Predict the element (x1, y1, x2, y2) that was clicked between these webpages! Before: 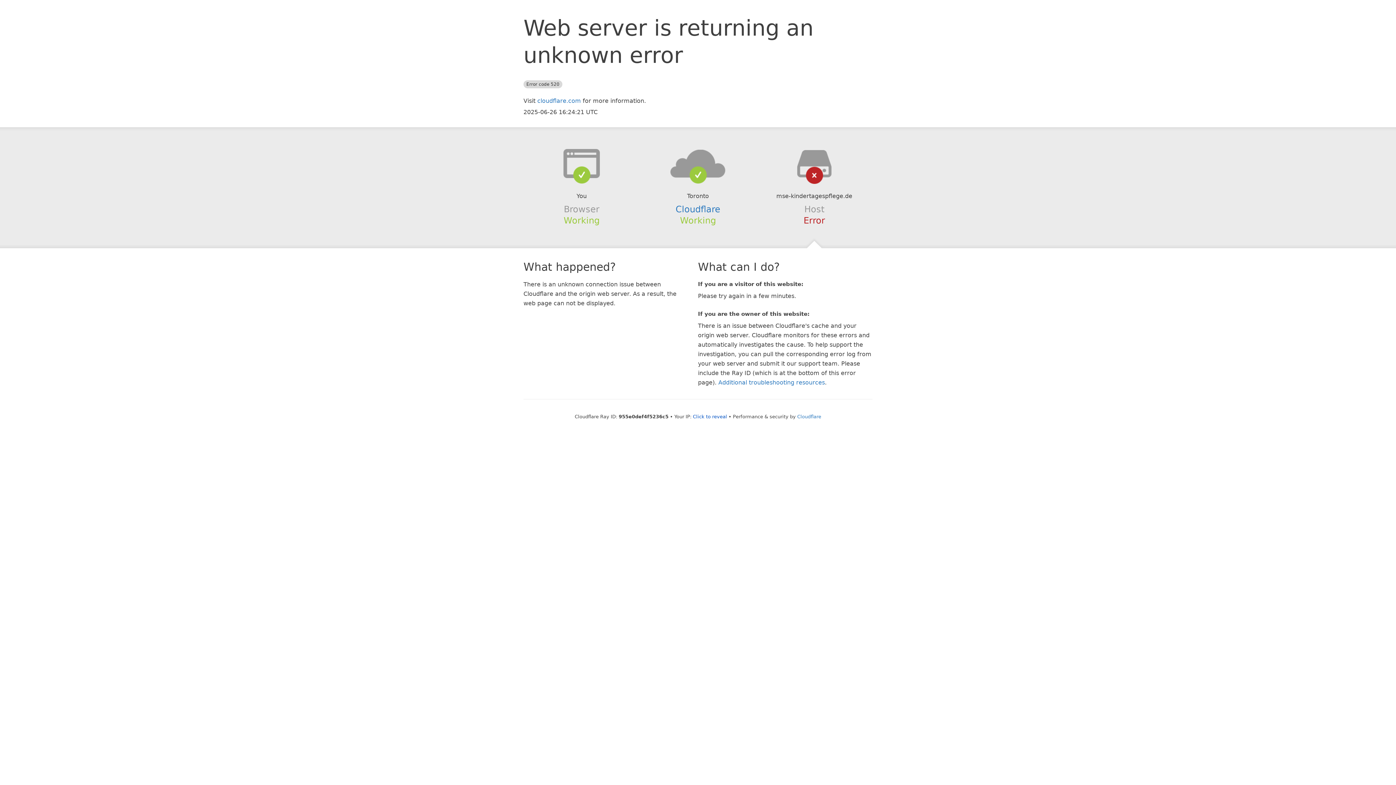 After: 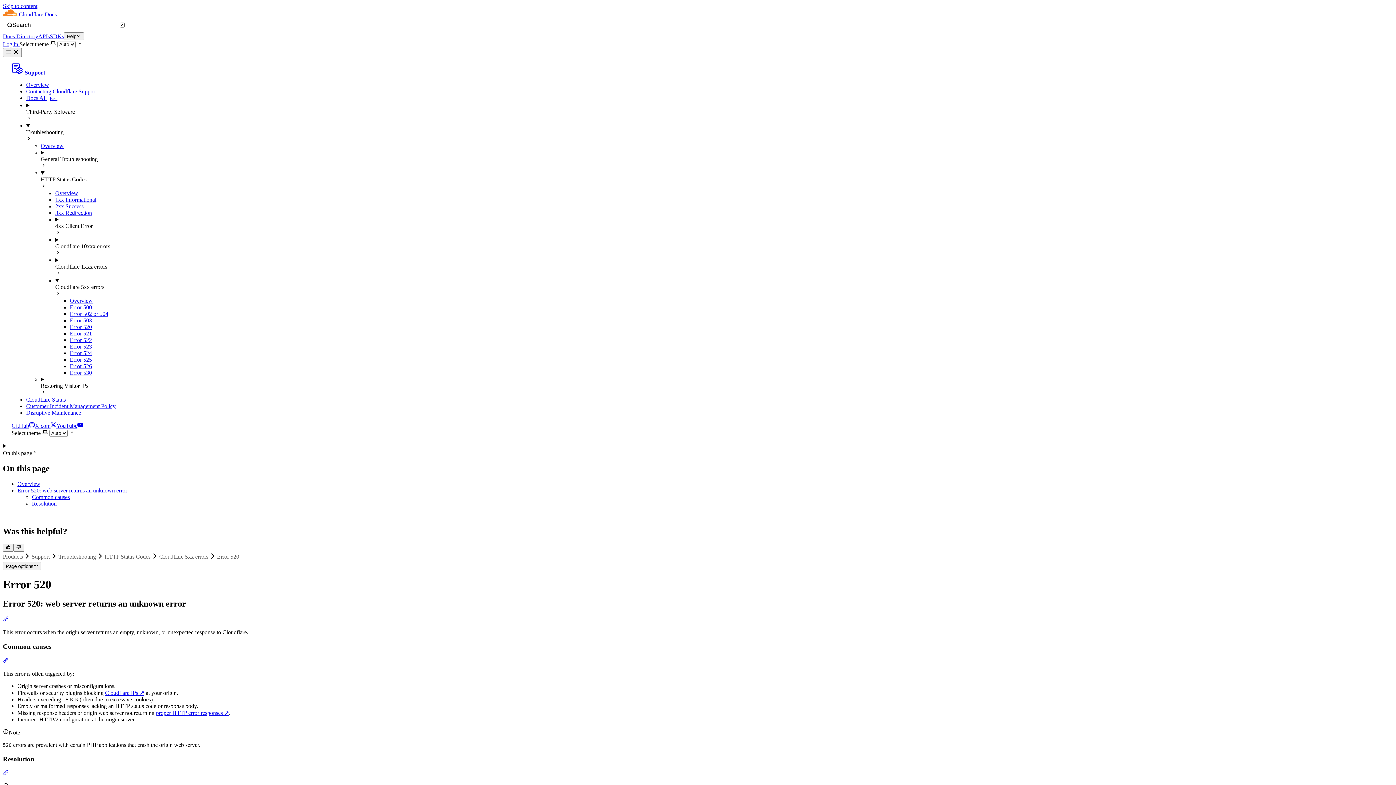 Action: label: Additional troubleshooting resources bbox: (718, 379, 825, 386)